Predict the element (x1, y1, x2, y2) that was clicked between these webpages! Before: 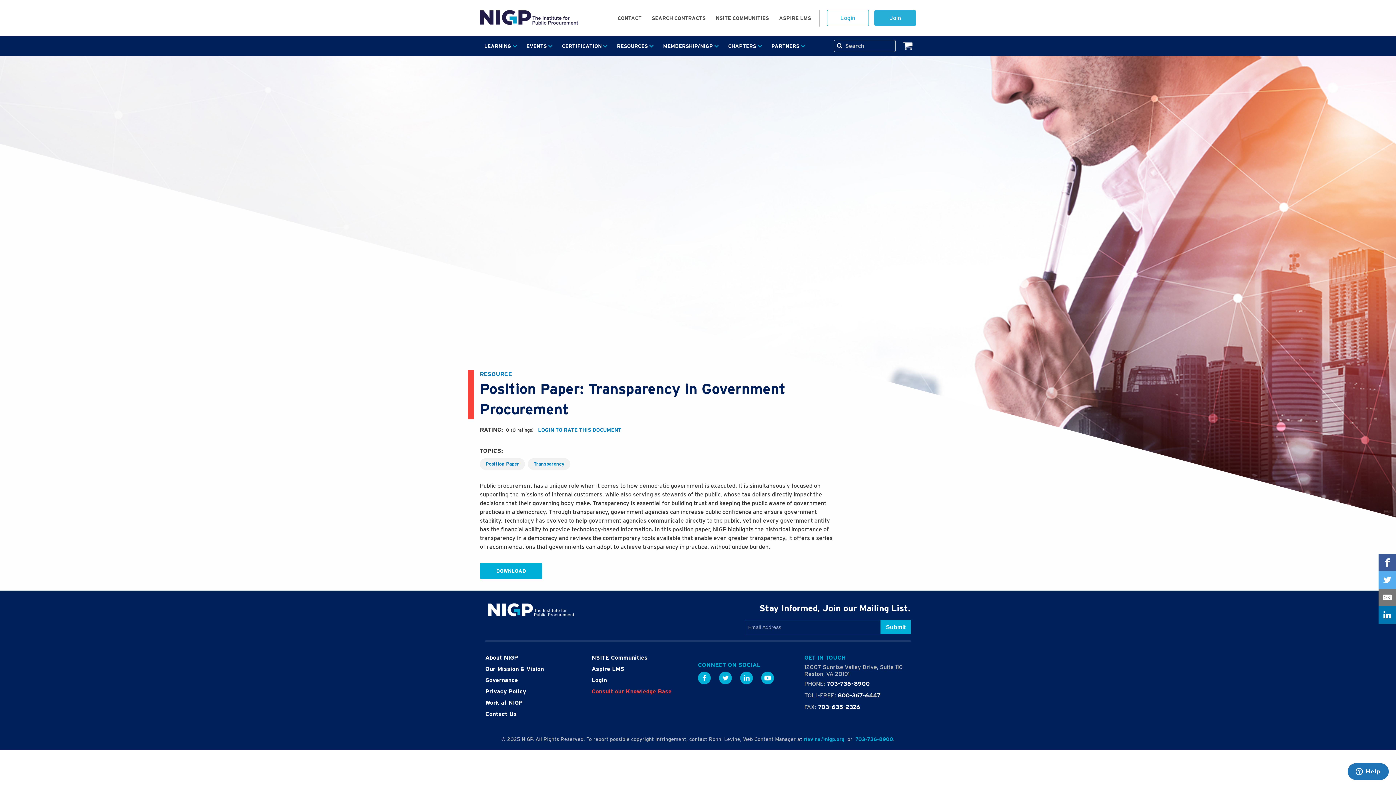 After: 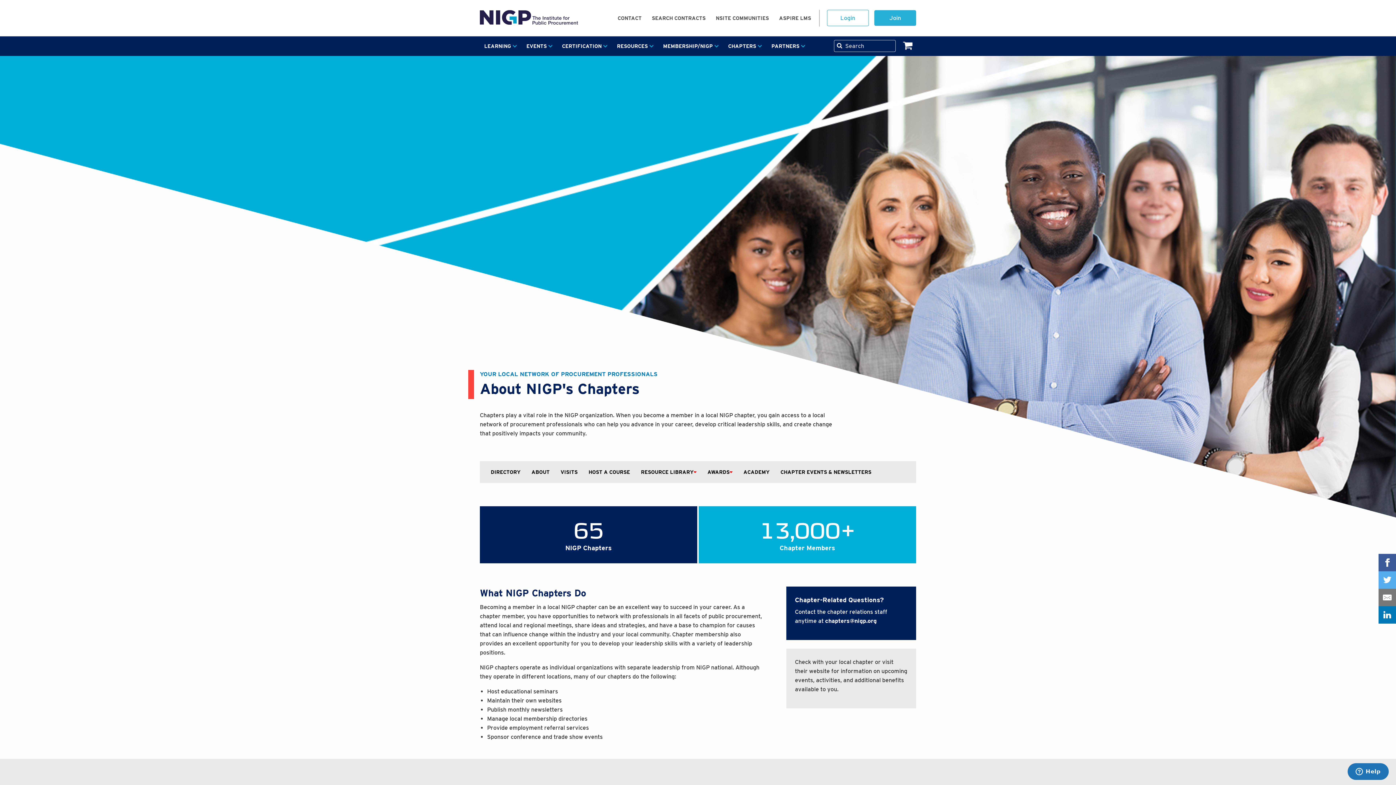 Action: label: CHAPTERS bbox: (724, 36, 767, 56)